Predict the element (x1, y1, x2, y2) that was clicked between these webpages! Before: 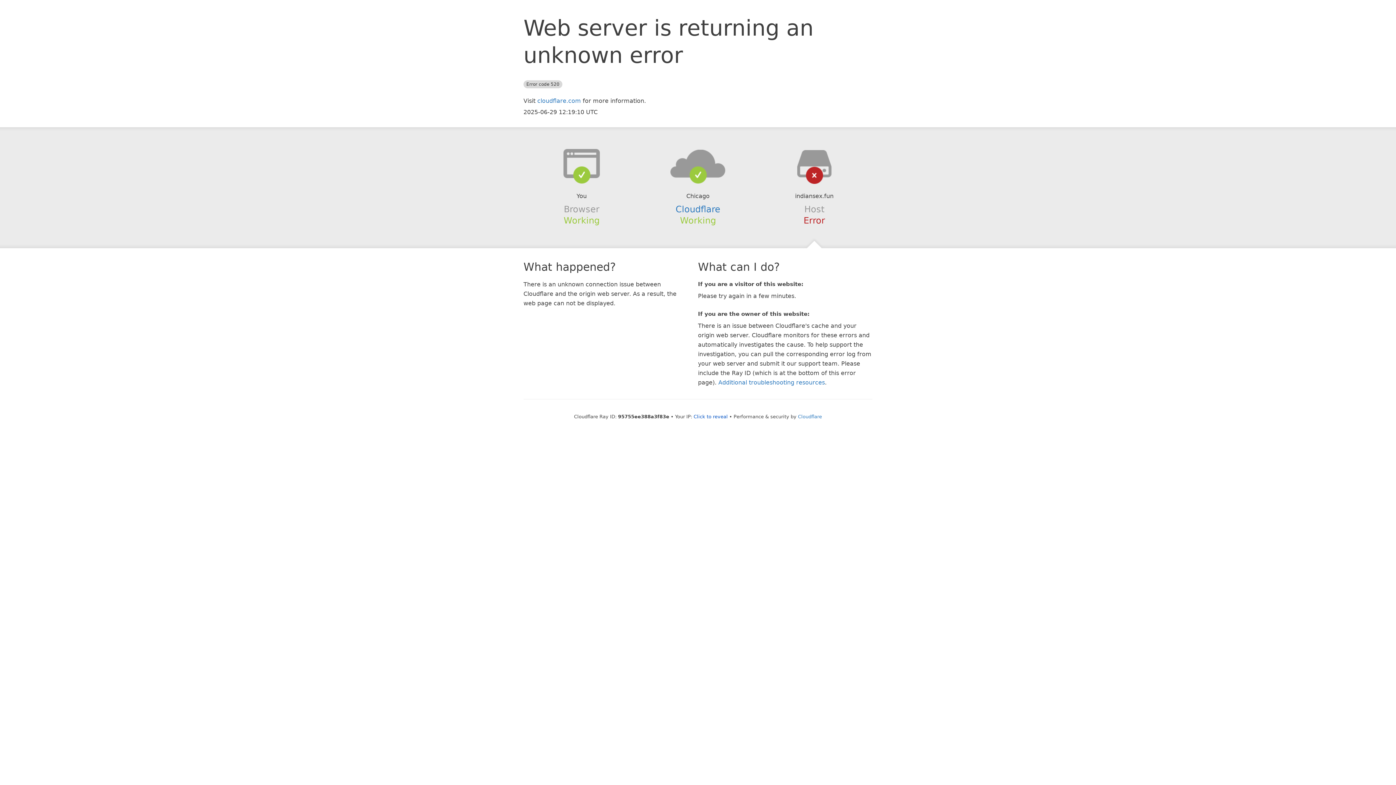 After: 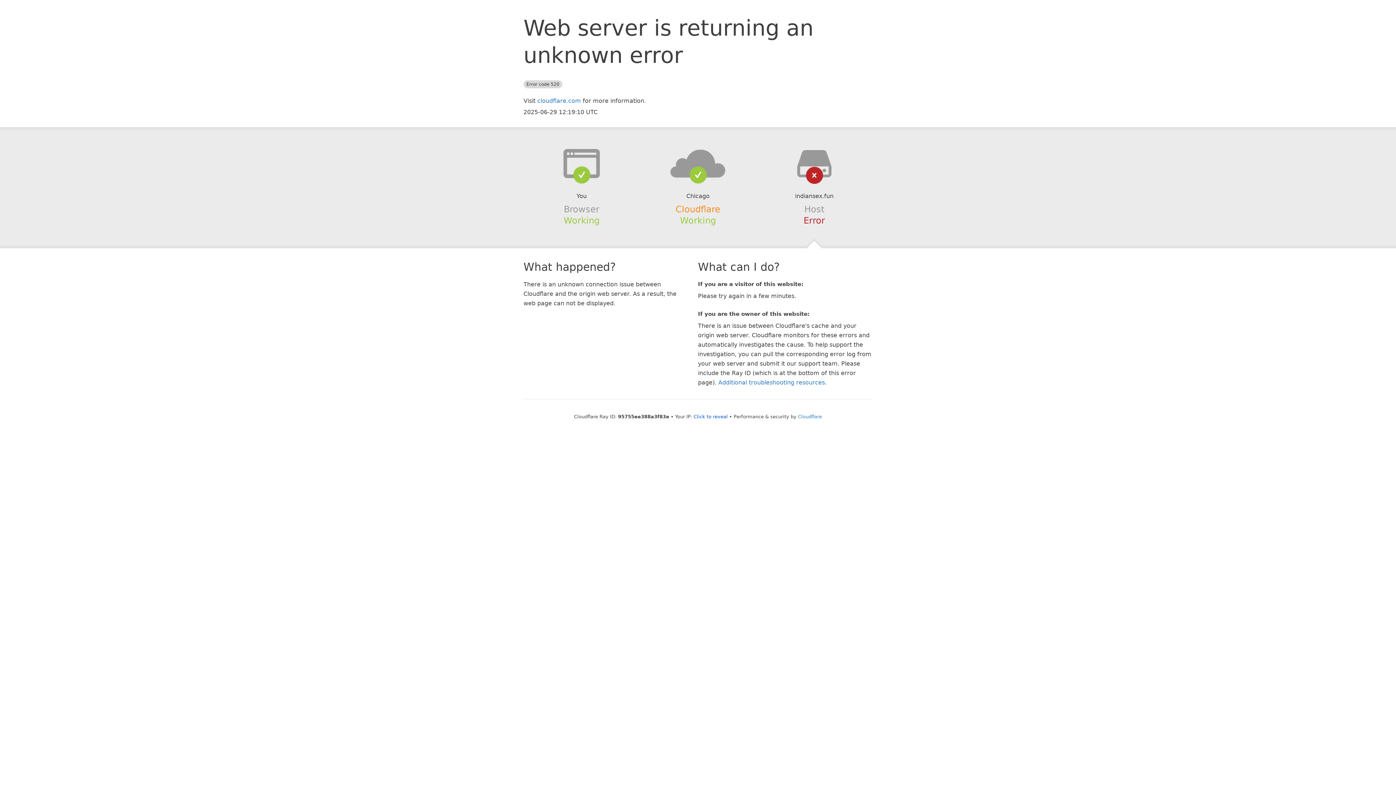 Action: label: Cloudflare bbox: (675, 204, 720, 214)